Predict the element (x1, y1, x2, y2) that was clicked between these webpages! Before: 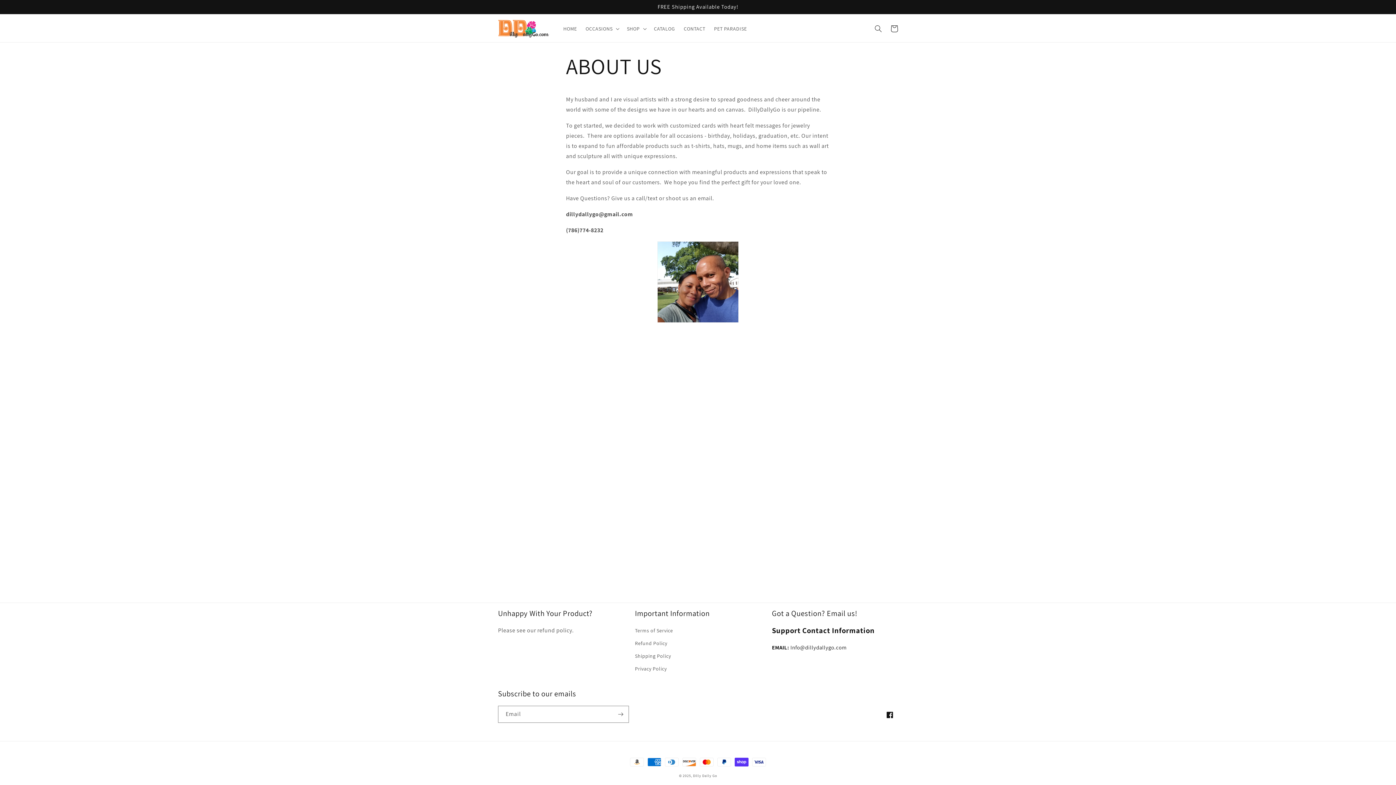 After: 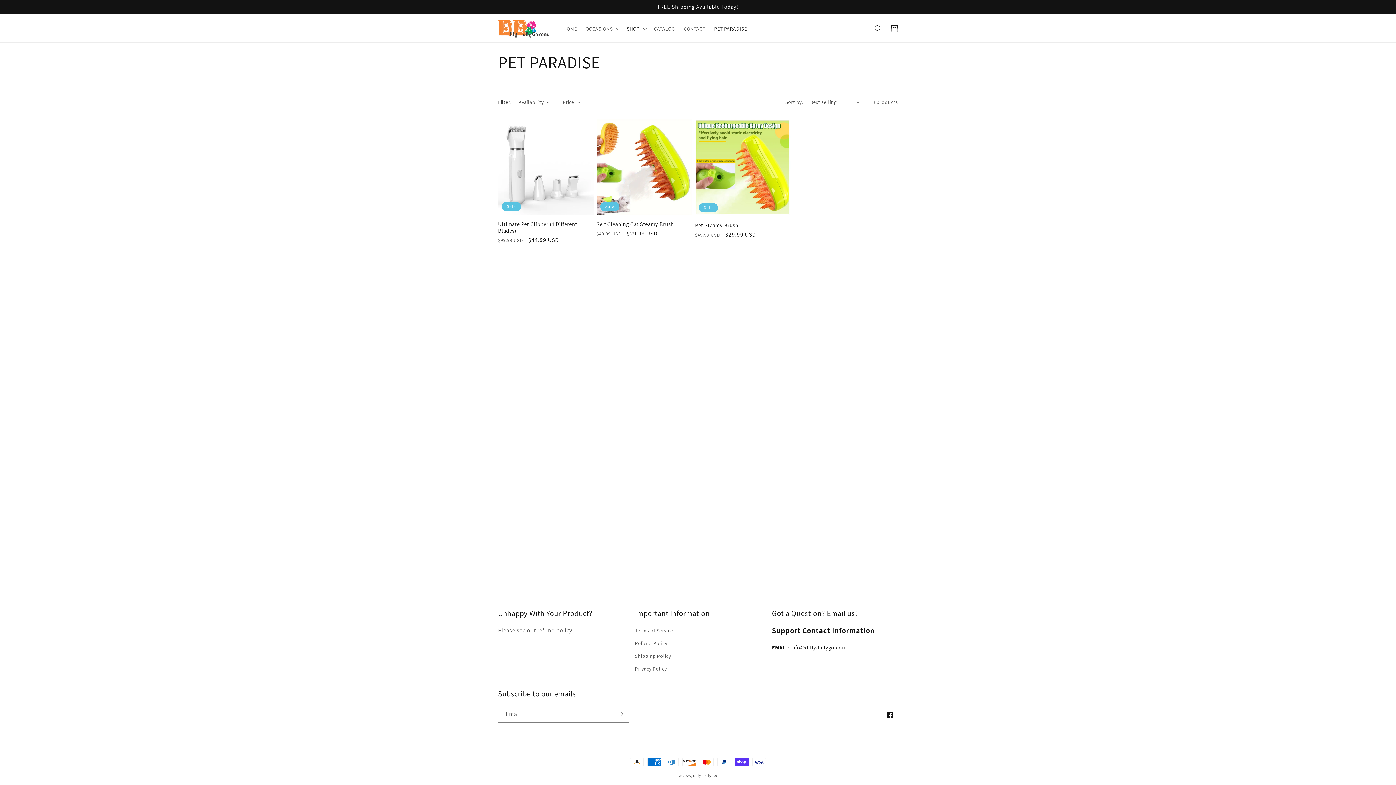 Action: bbox: (709, 21, 751, 36) label: PET PARADISE